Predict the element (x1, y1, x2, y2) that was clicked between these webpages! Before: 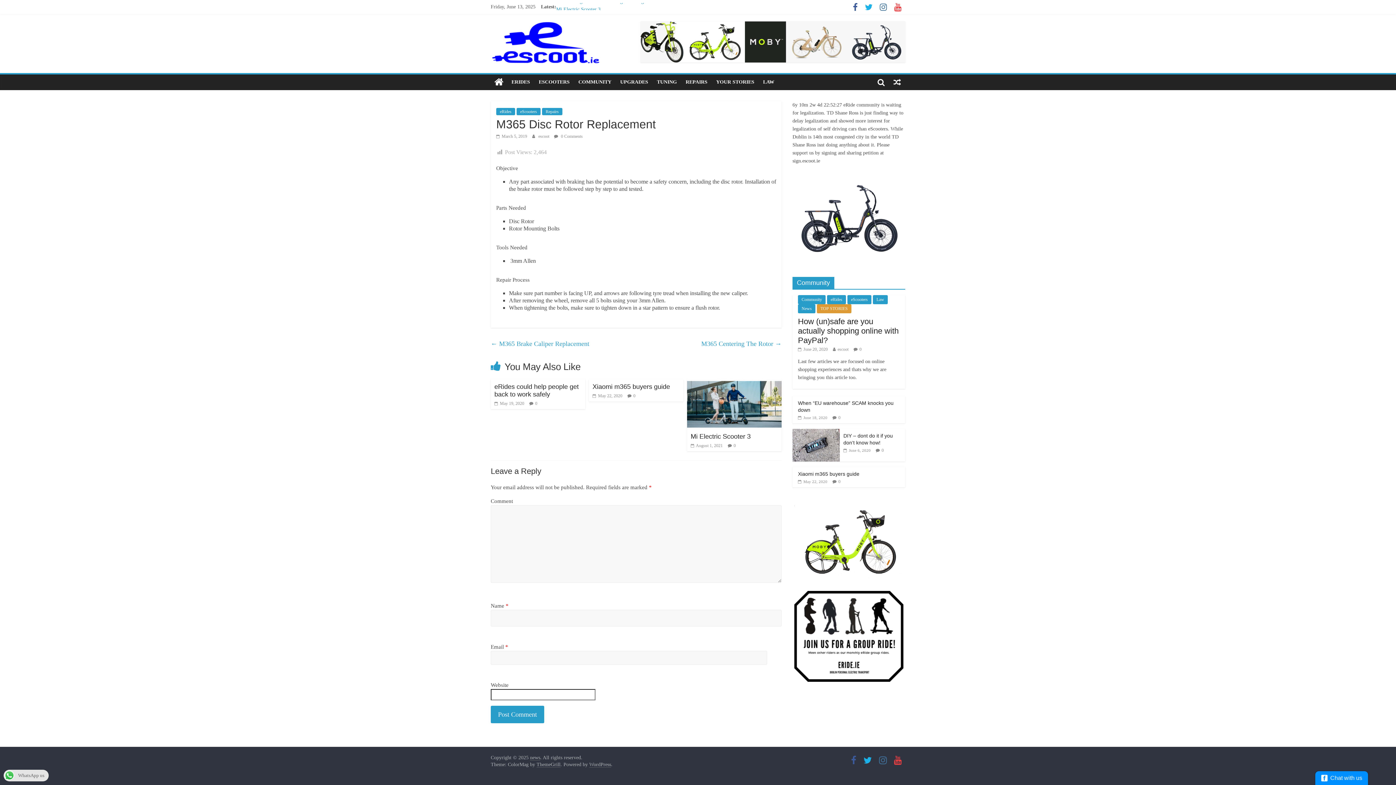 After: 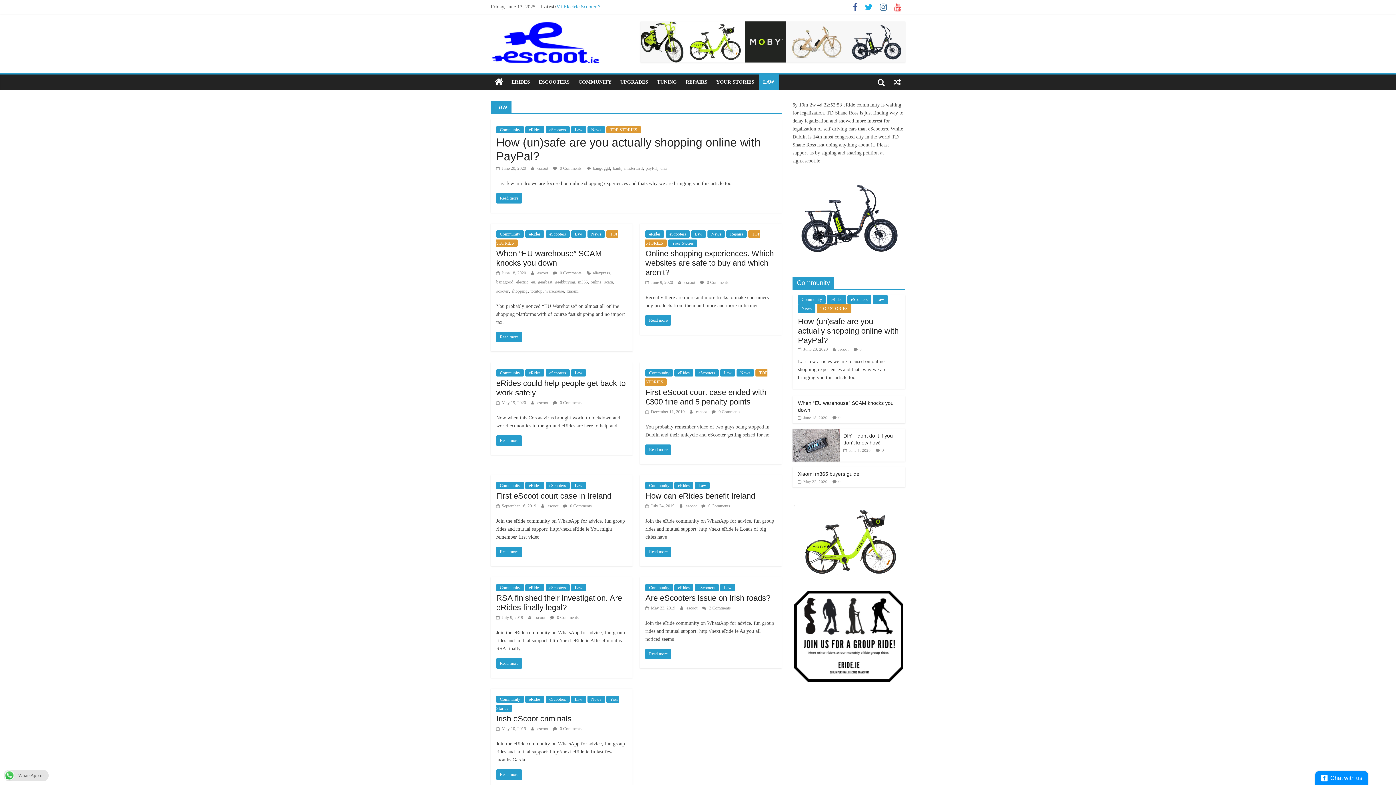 Action: bbox: (758, 74, 778, 89) label: LAW